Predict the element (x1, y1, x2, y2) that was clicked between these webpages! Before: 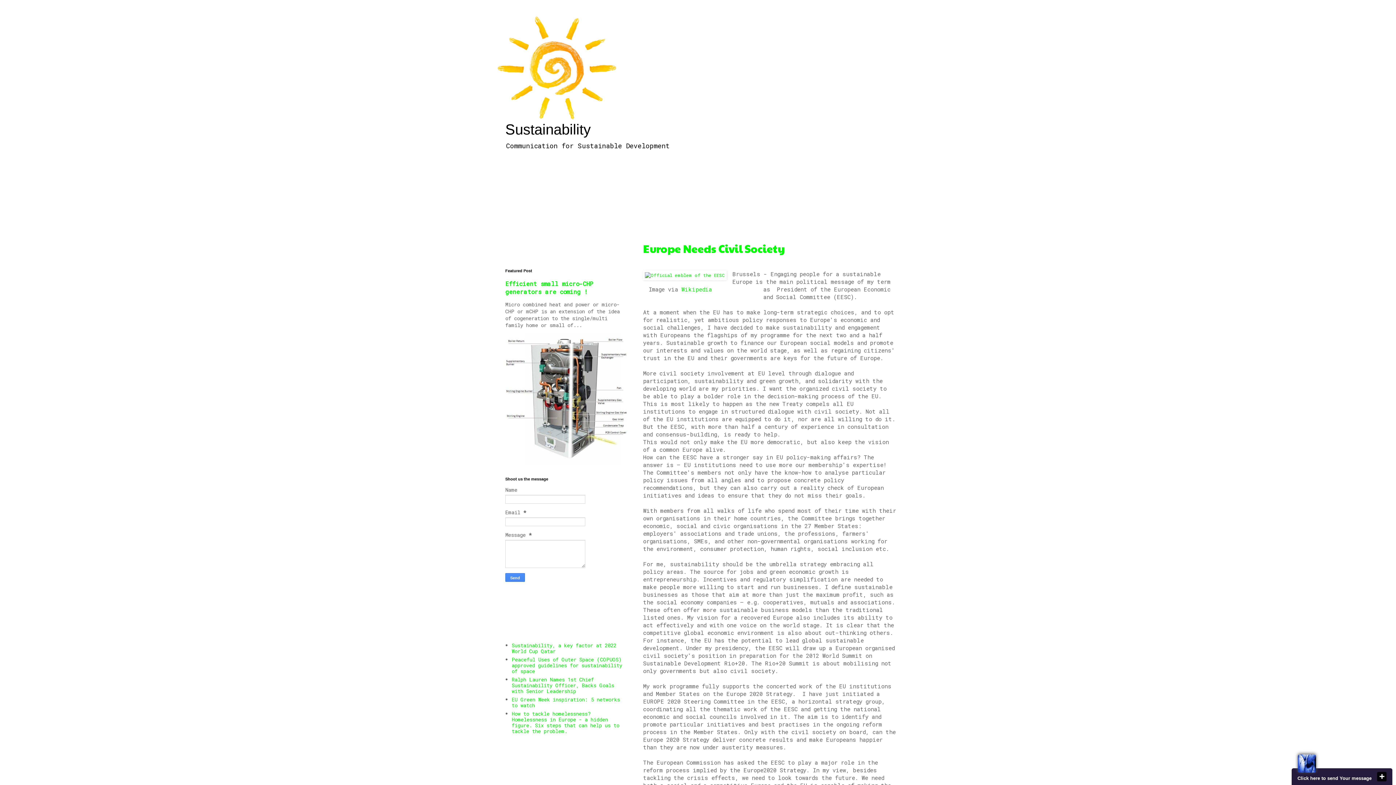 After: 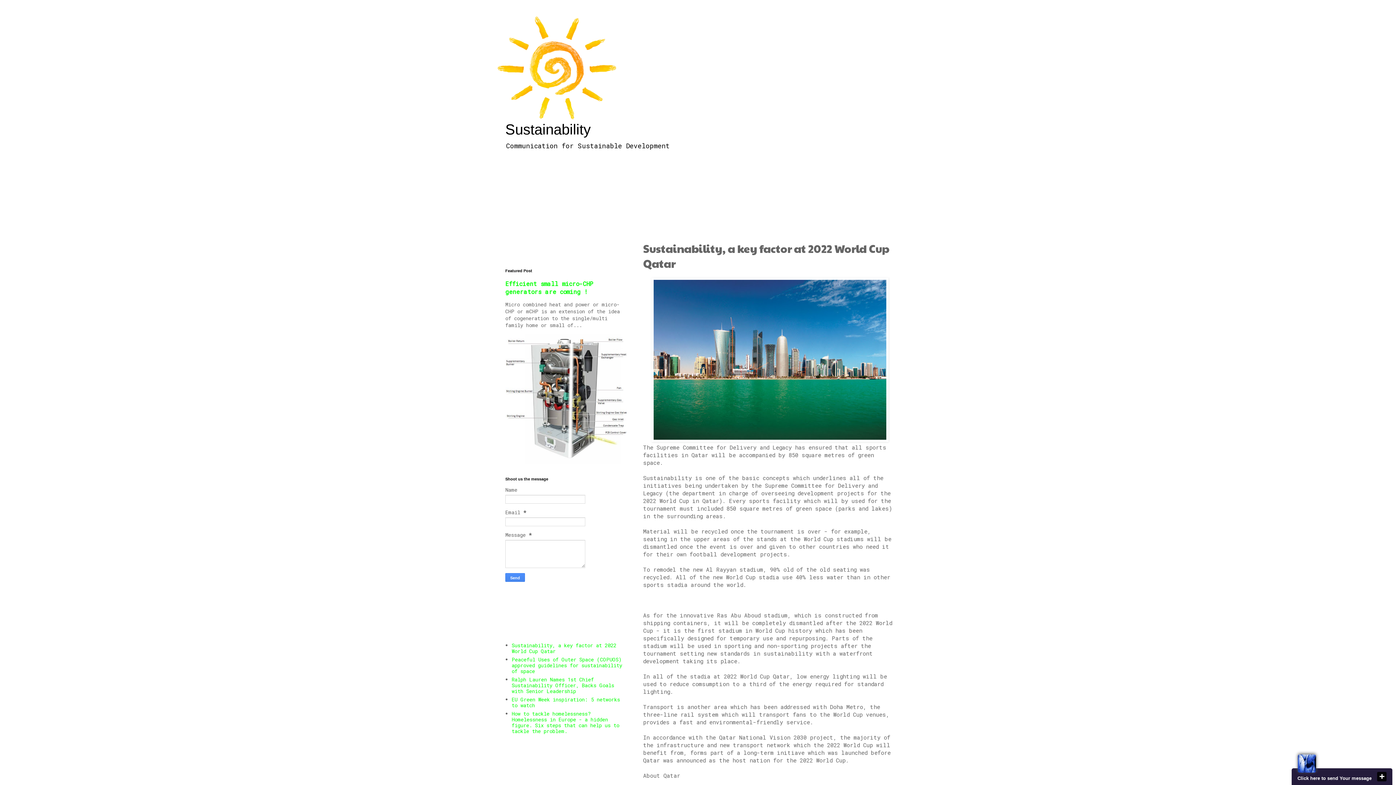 Action: label: Sustainability, a key factor at 2022 World Cup Qatar bbox: (511, 642, 616, 654)